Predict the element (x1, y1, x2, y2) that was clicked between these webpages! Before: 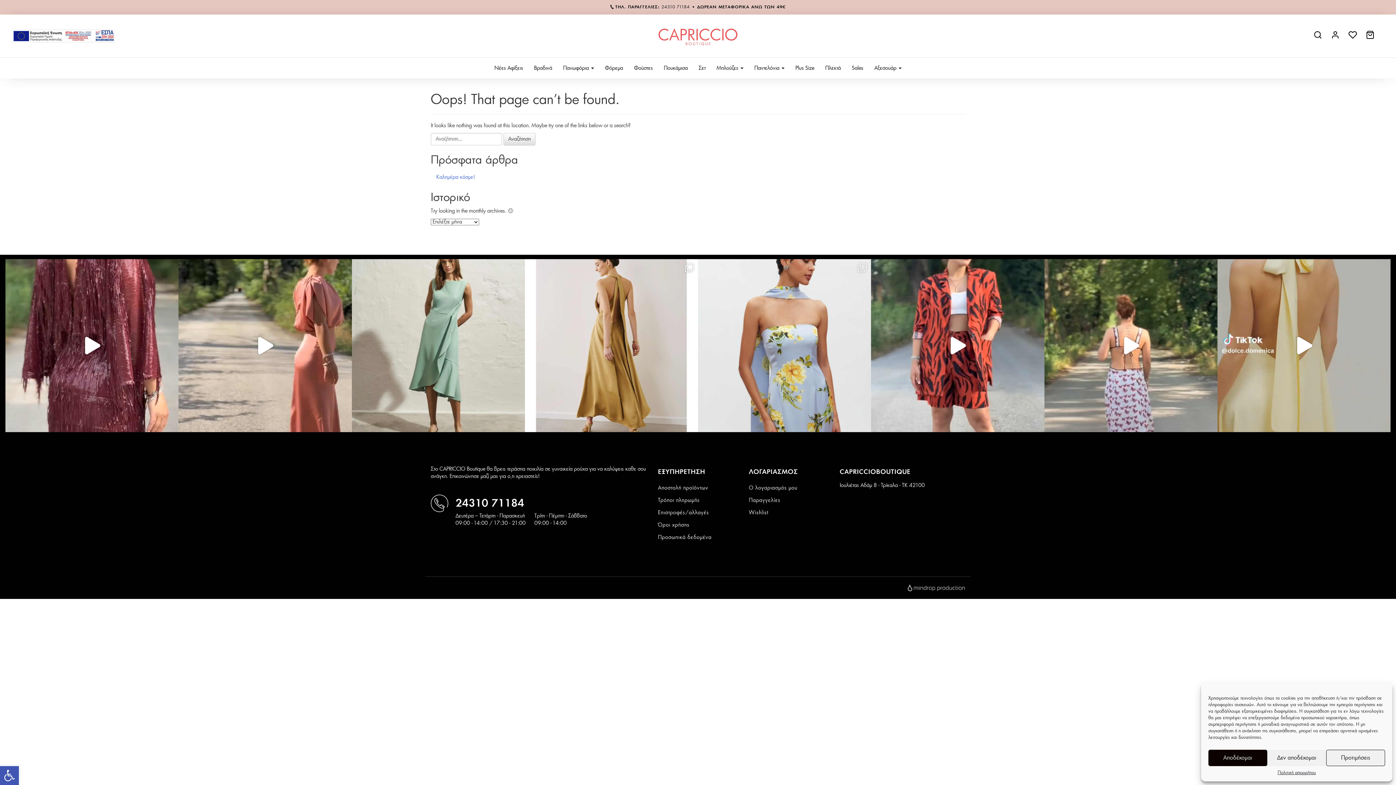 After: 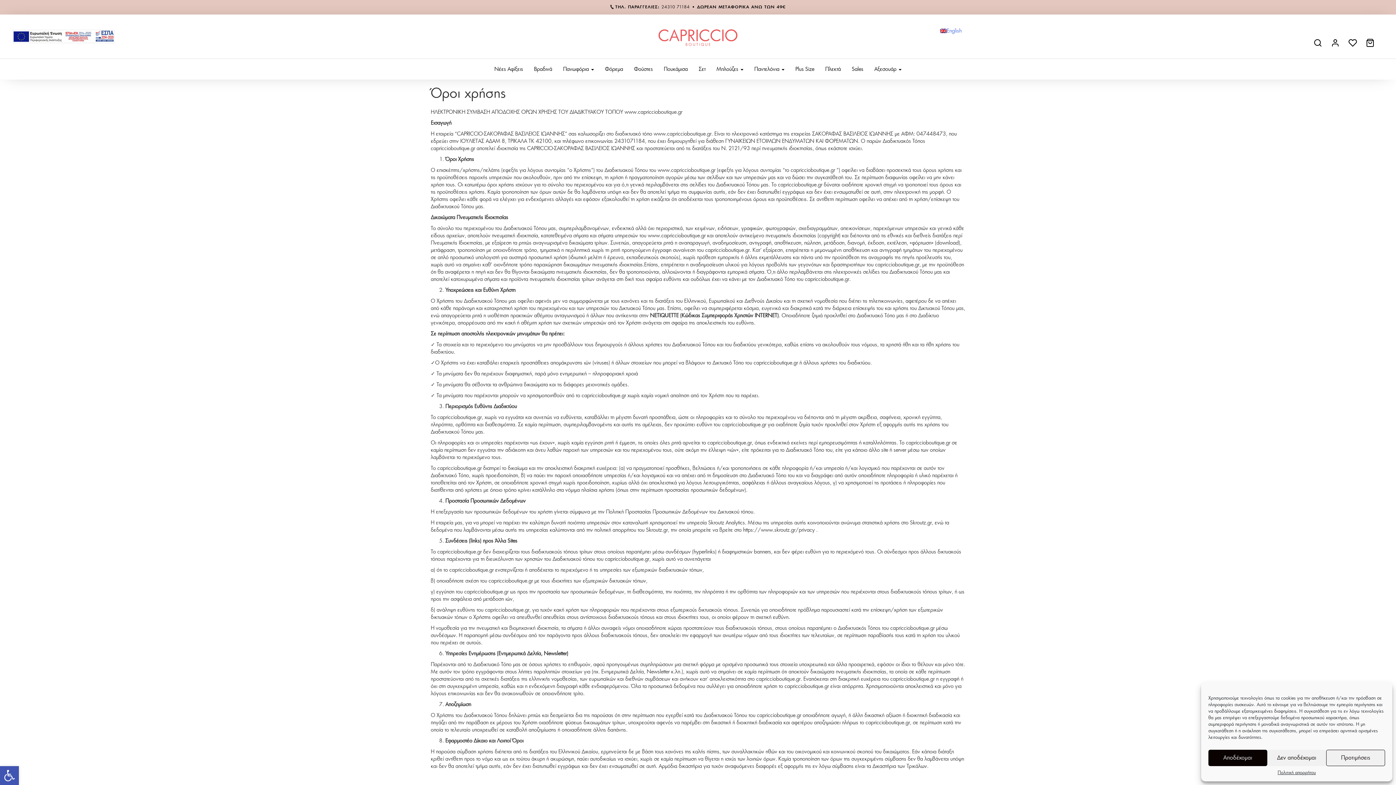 Action: bbox: (658, 522, 689, 528) label: Όροι χρήσης